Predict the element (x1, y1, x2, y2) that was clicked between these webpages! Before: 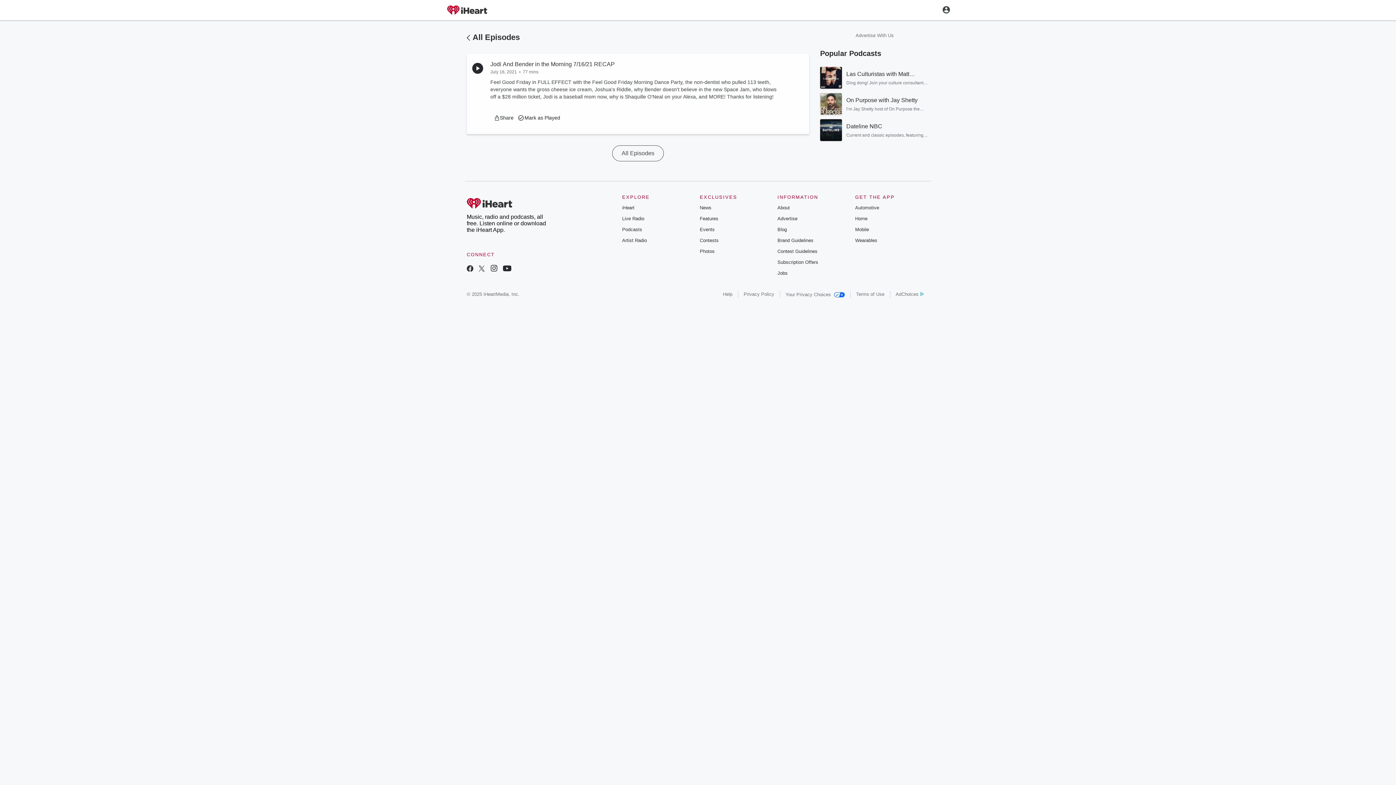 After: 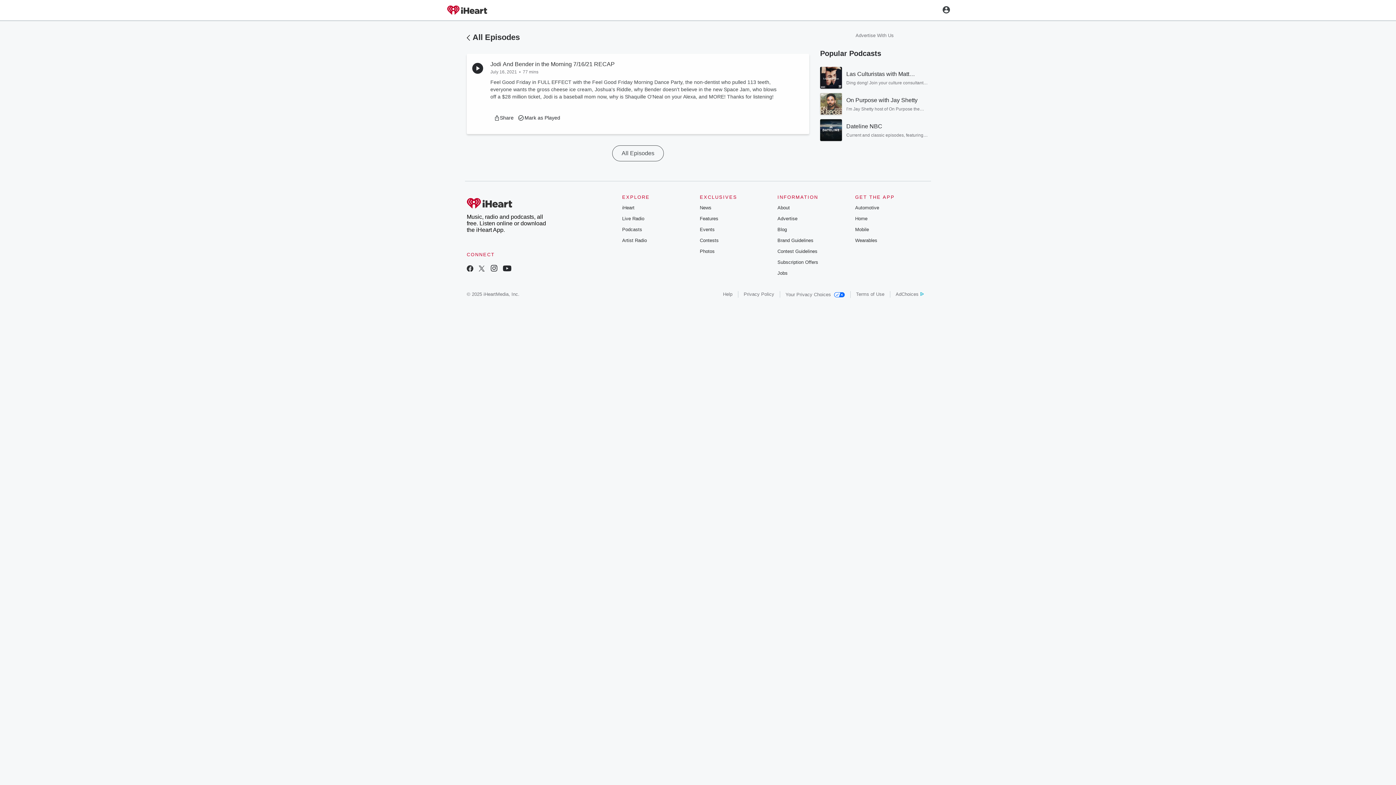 Action: bbox: (466, 266, 473, 272)